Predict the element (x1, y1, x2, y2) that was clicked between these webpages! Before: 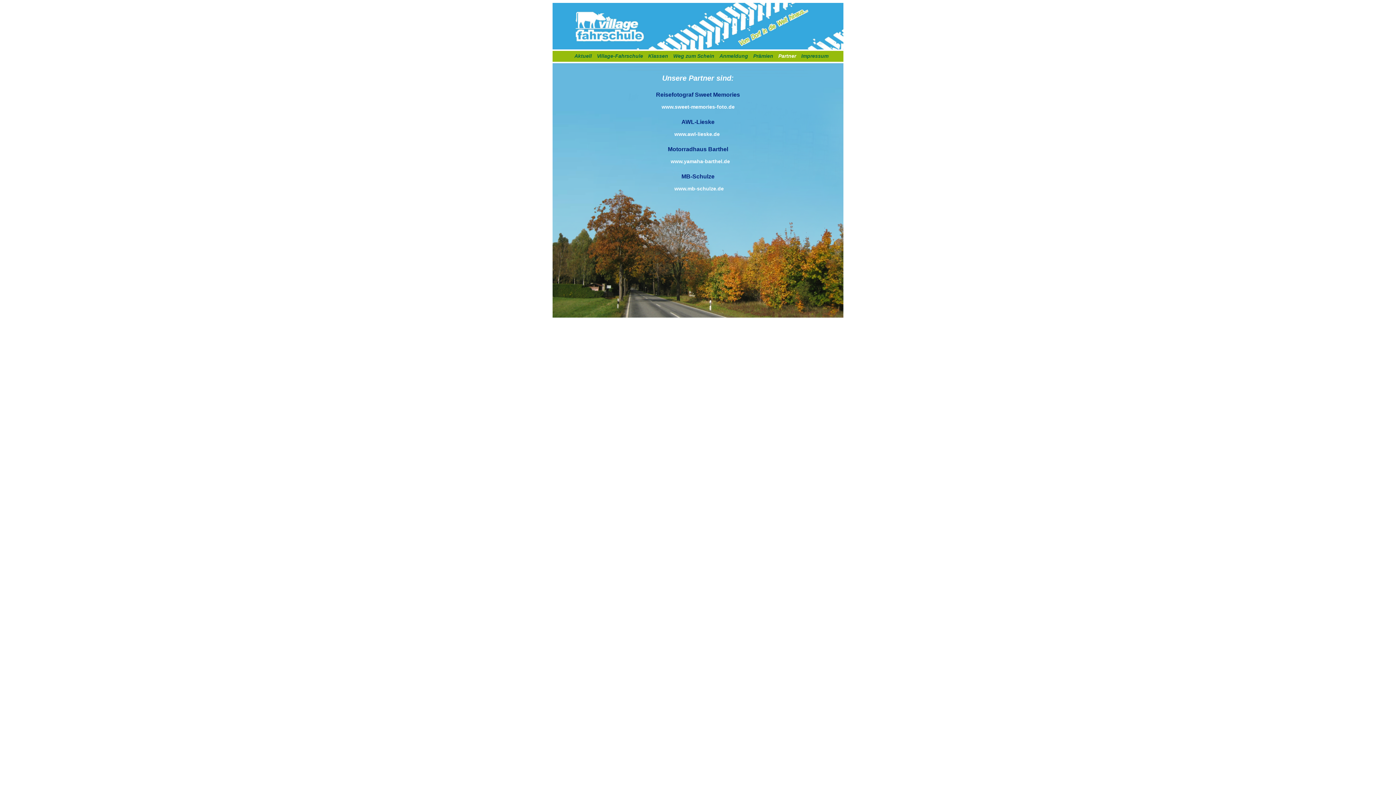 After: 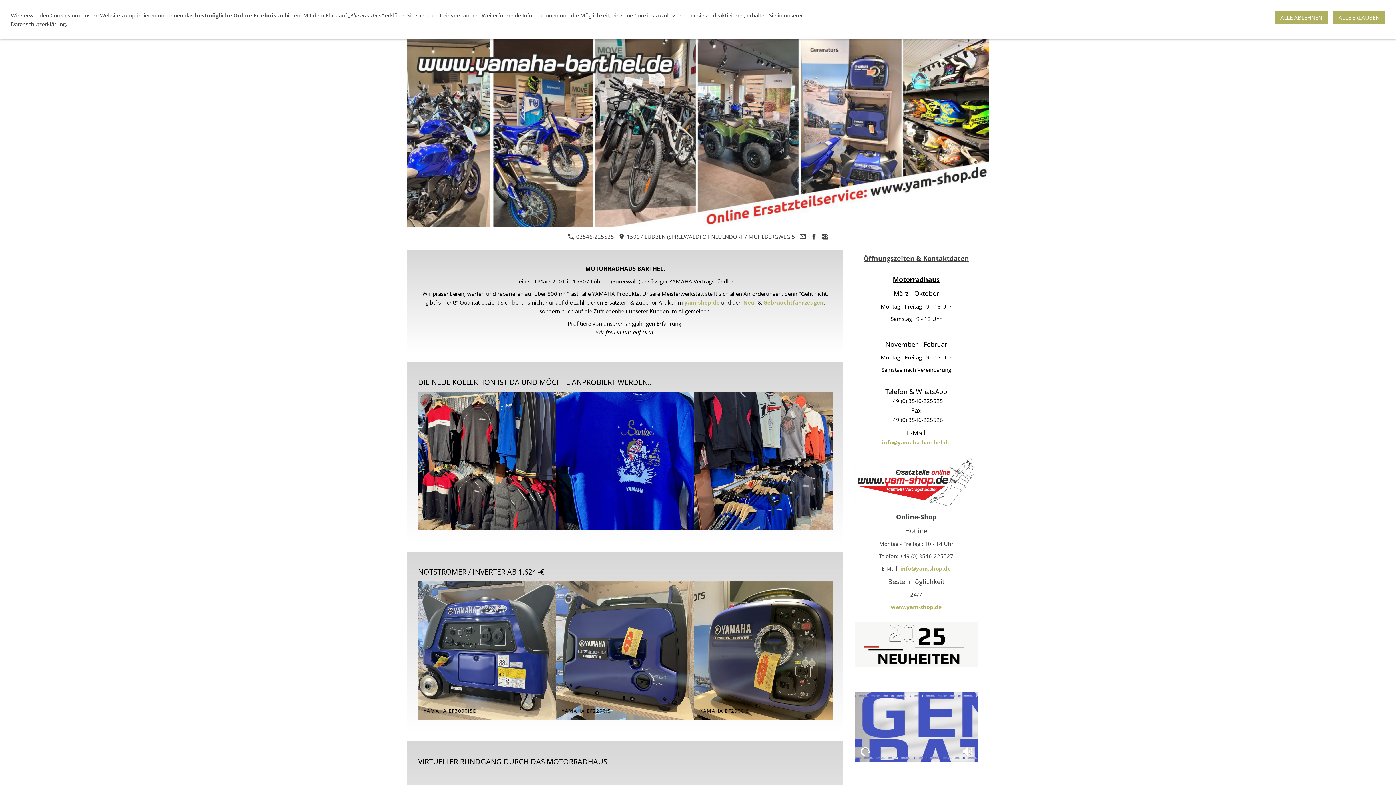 Action: label: www.yamaha-barthel.de bbox: (670, 158, 730, 164)